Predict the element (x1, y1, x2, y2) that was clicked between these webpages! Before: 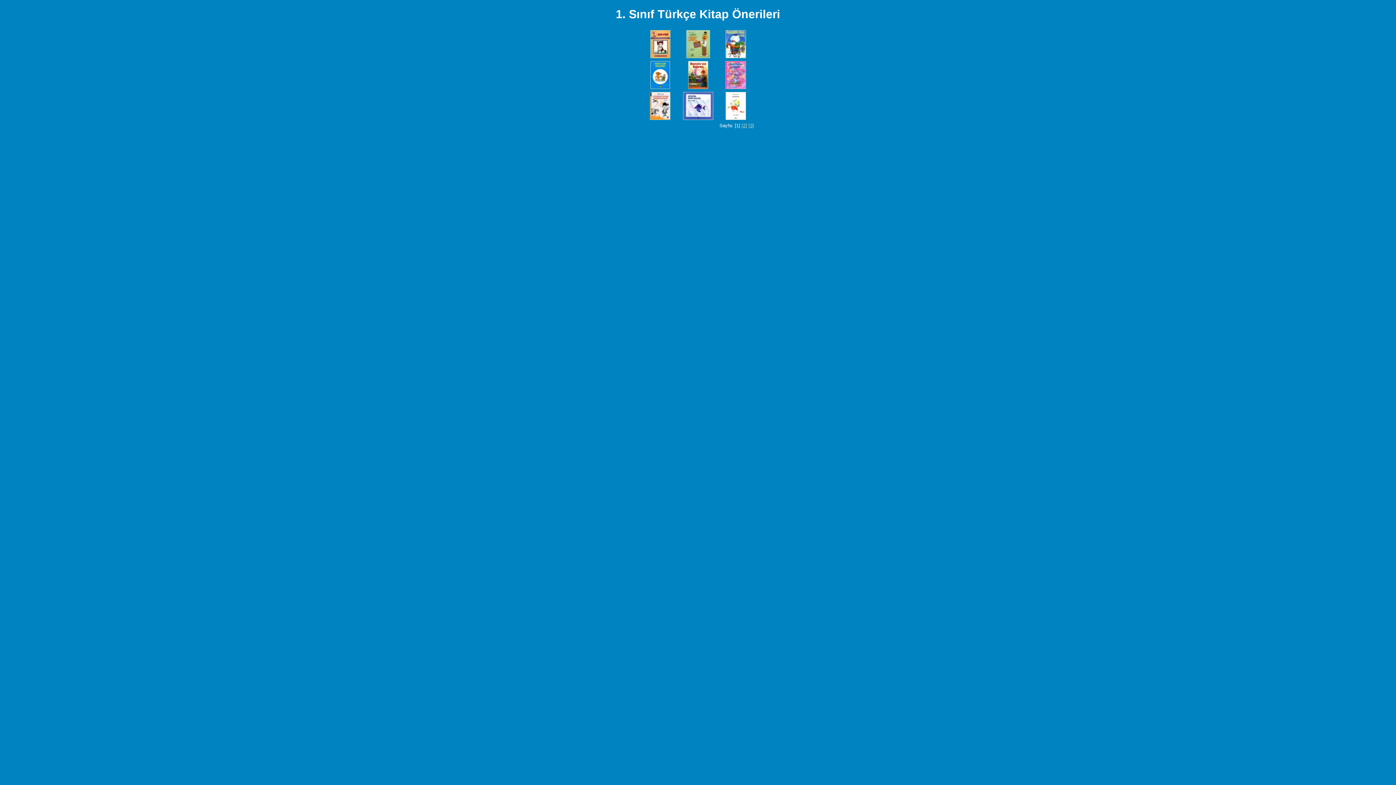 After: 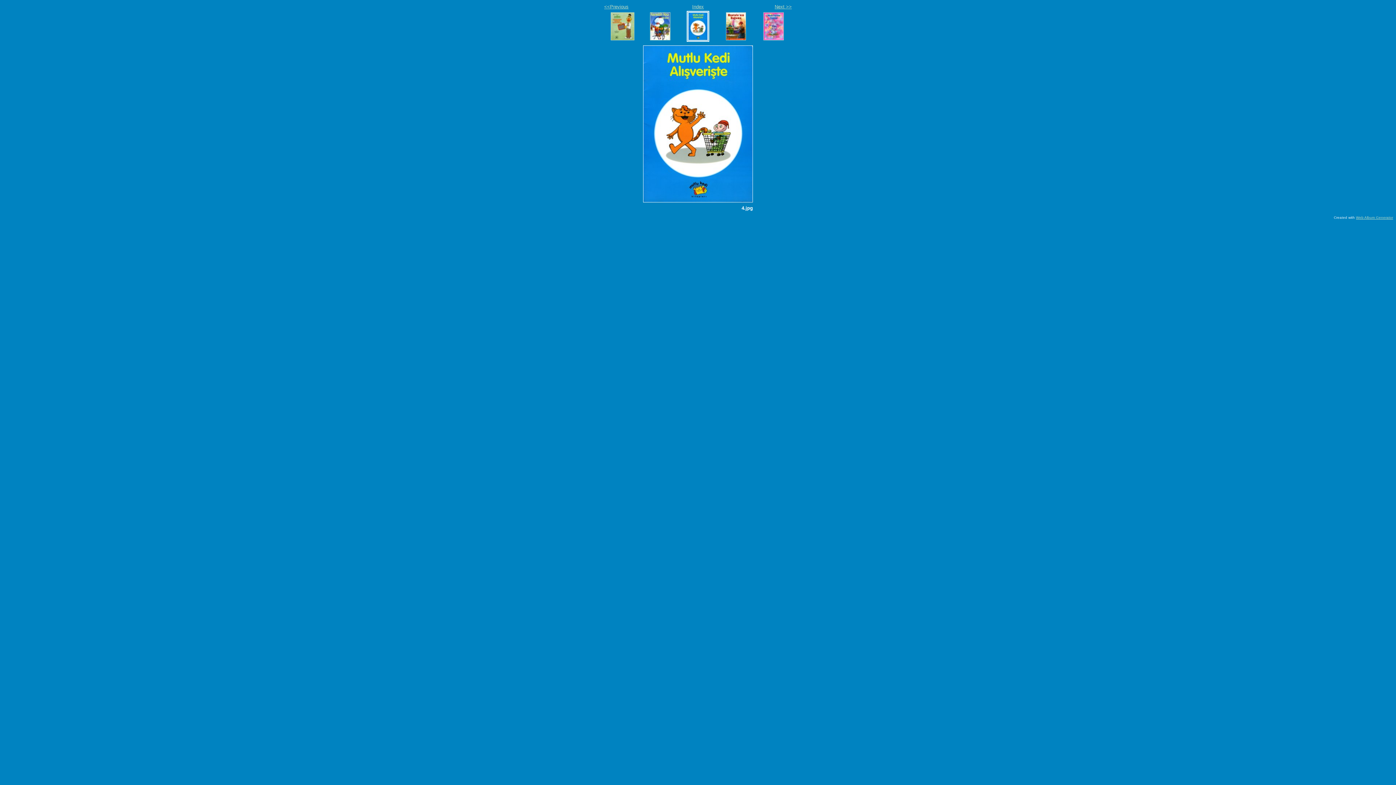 Action: bbox: (650, 83, 670, 90)